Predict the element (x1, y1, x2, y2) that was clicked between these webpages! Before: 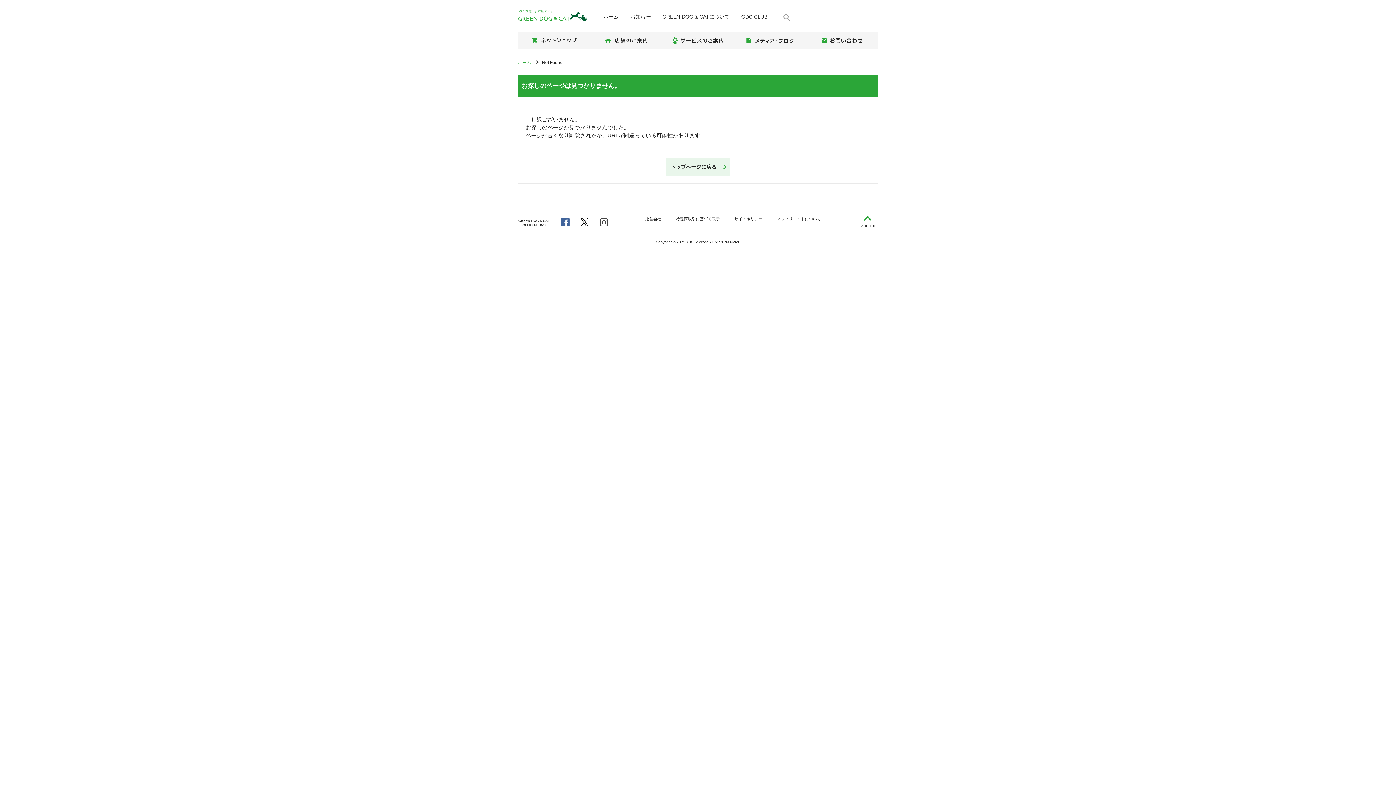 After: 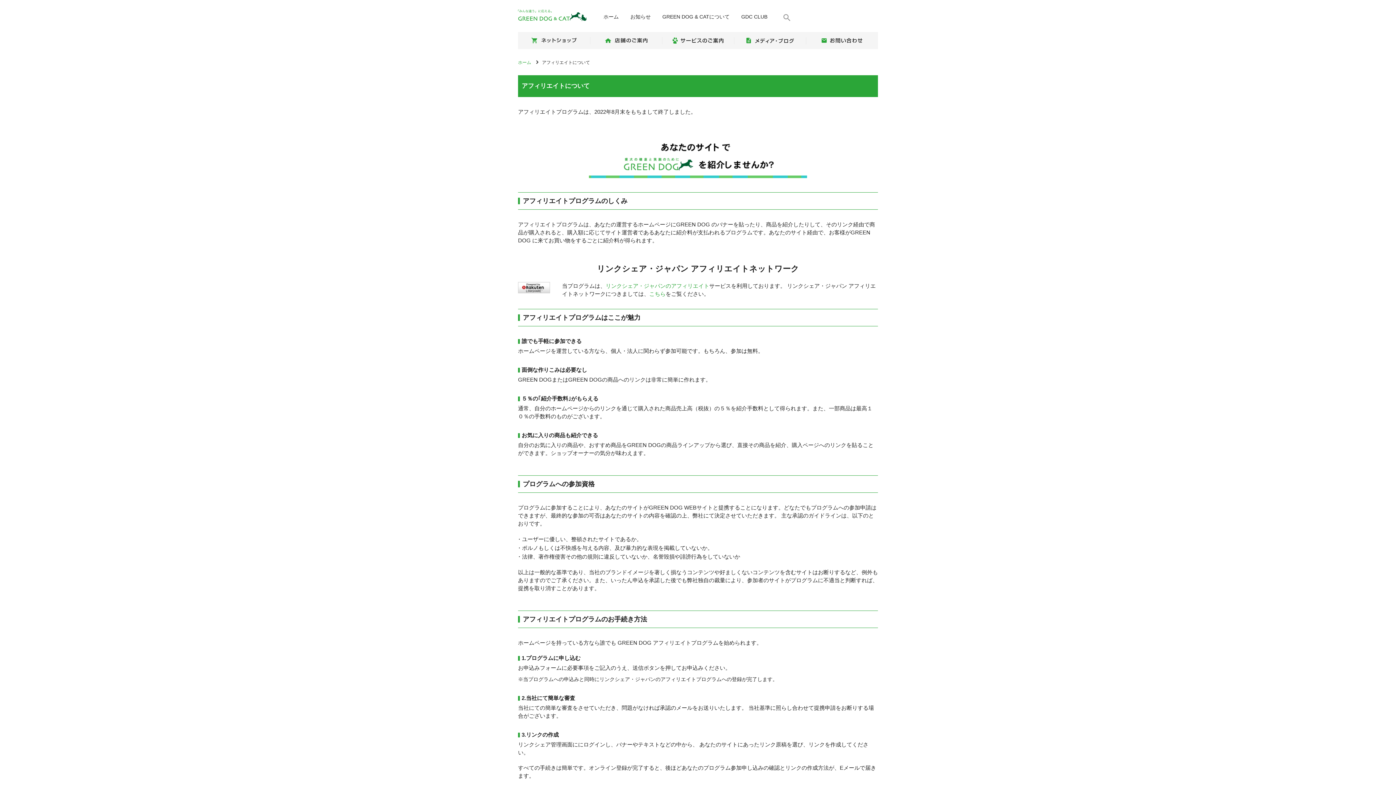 Action: label: アフィリエイトについて bbox: (777, 216, 821, 221)